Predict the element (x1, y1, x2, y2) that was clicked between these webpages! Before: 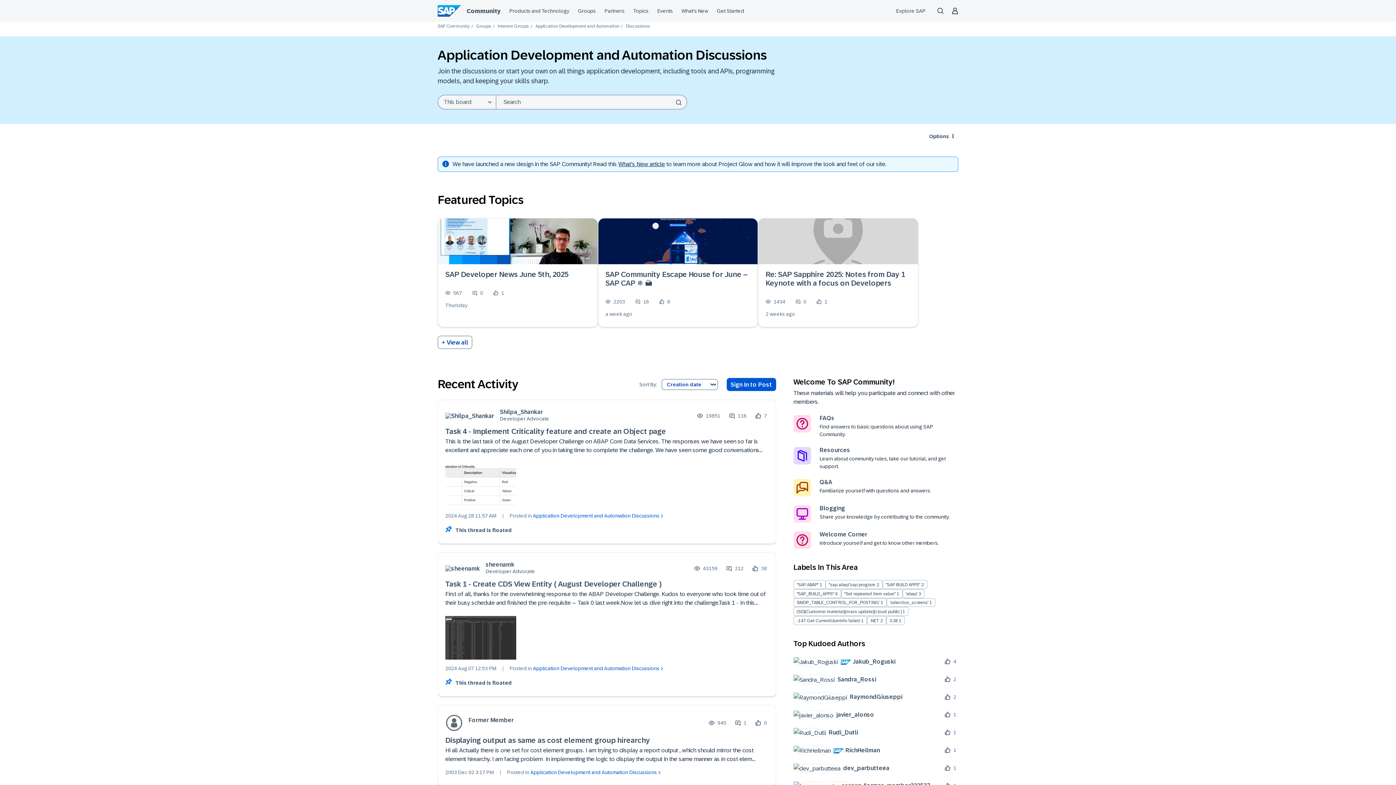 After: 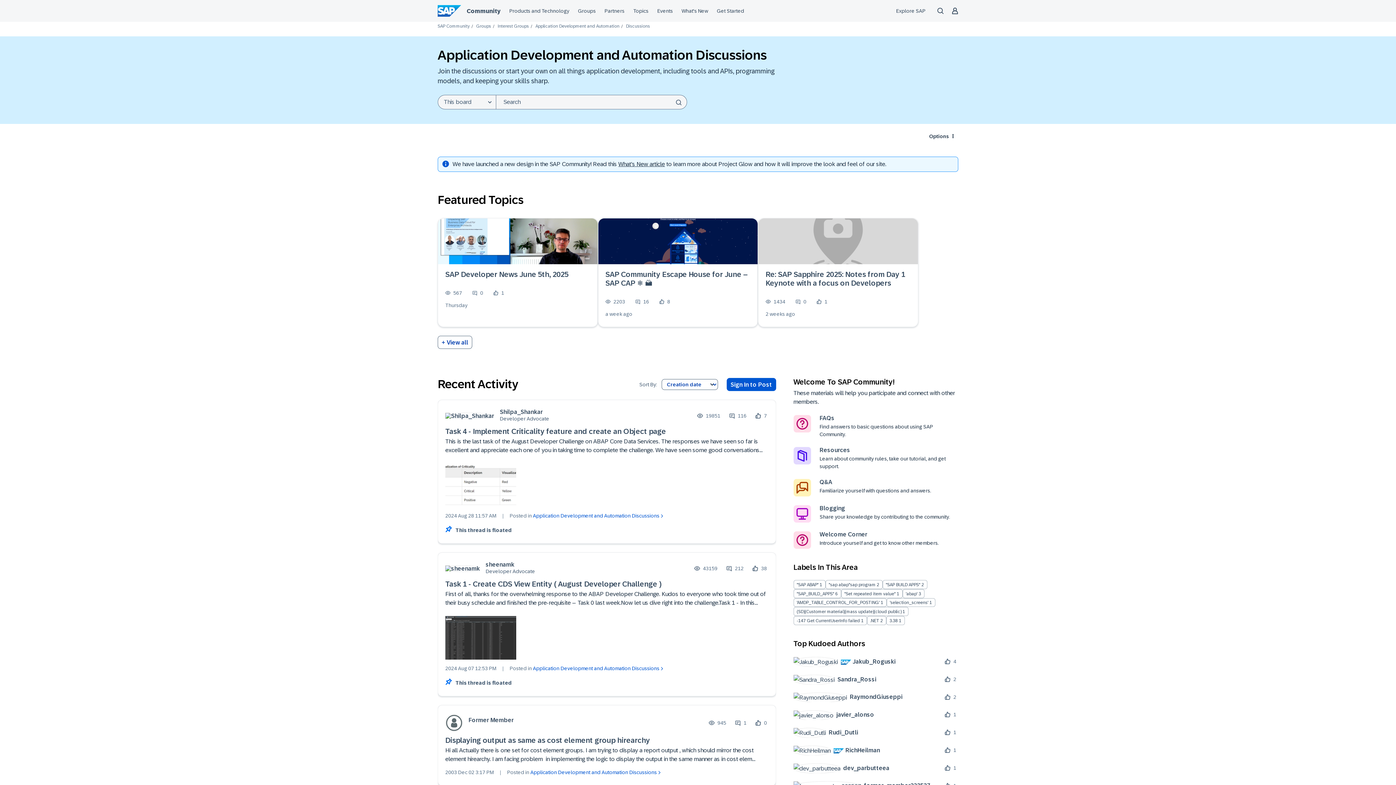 Action: bbox: (445, 714, 462, 732)